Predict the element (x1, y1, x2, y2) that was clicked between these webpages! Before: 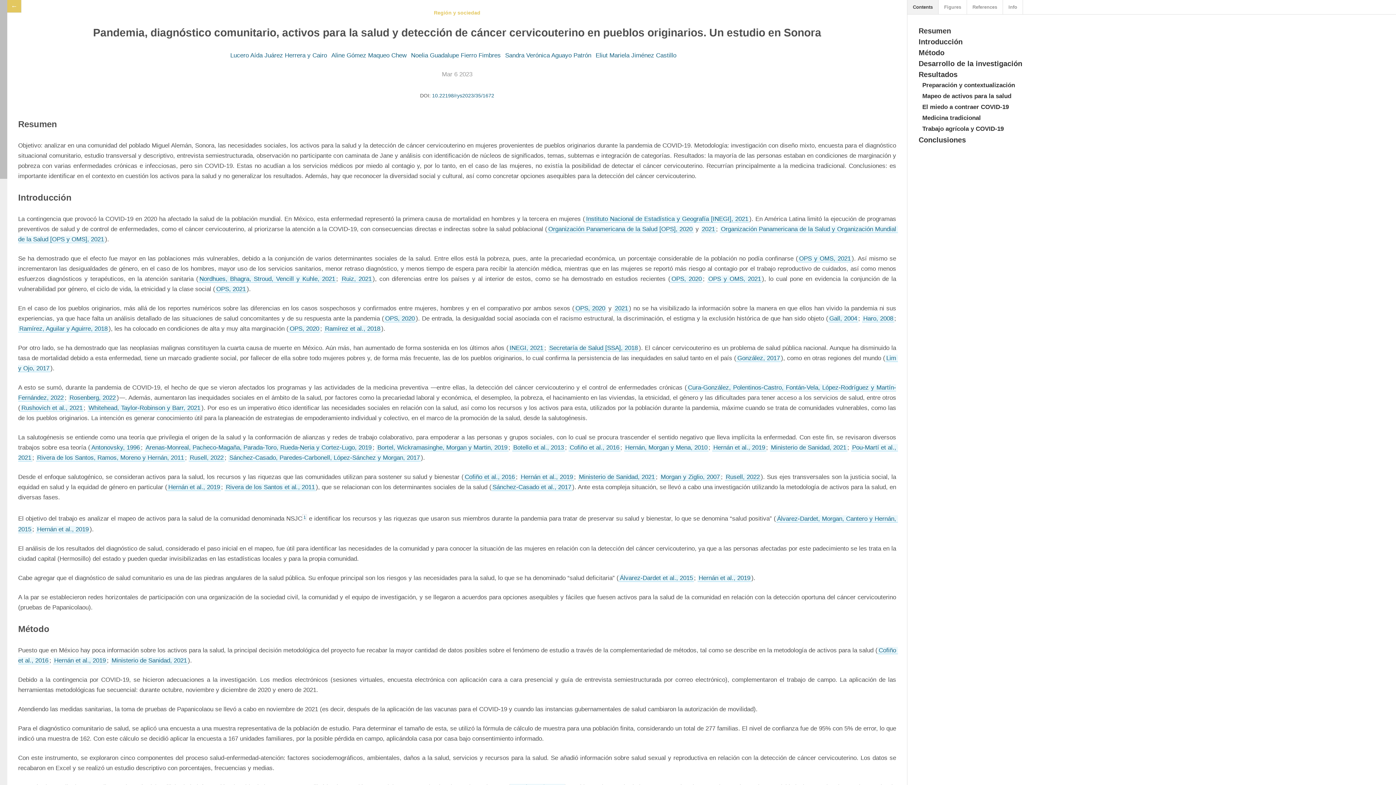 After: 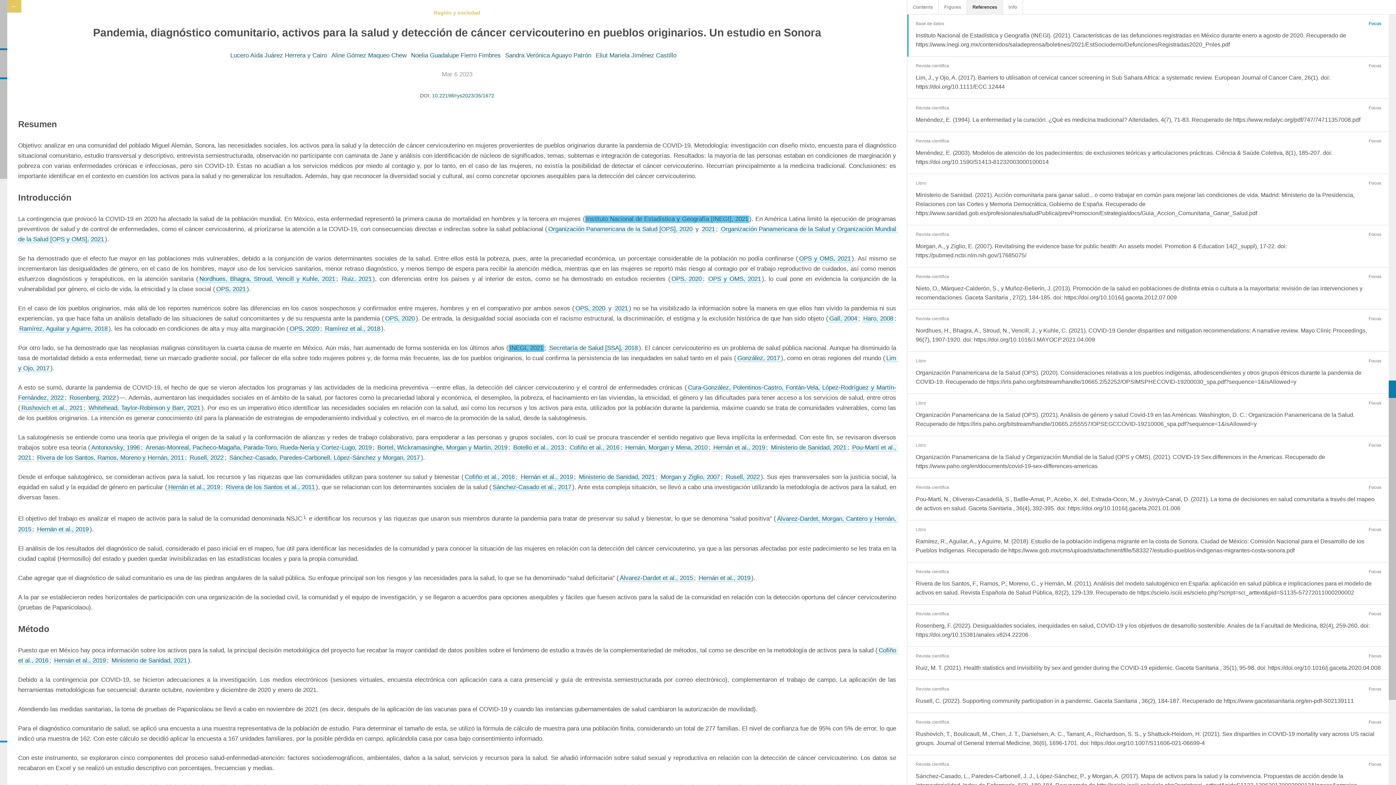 Action: label: Instituto Nacional de Estadística y Geografía [INEGI], 2021 bbox: (585, 215, 749, 222)